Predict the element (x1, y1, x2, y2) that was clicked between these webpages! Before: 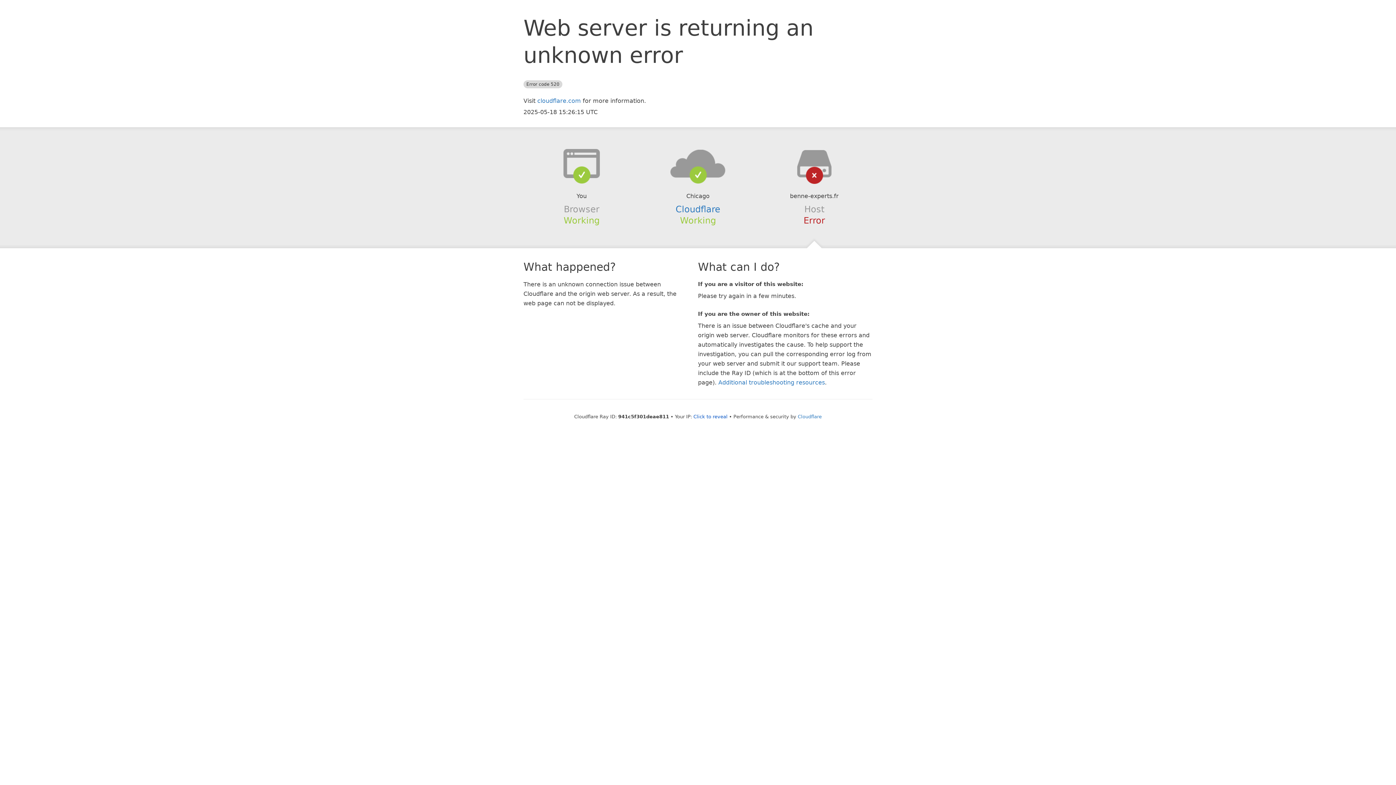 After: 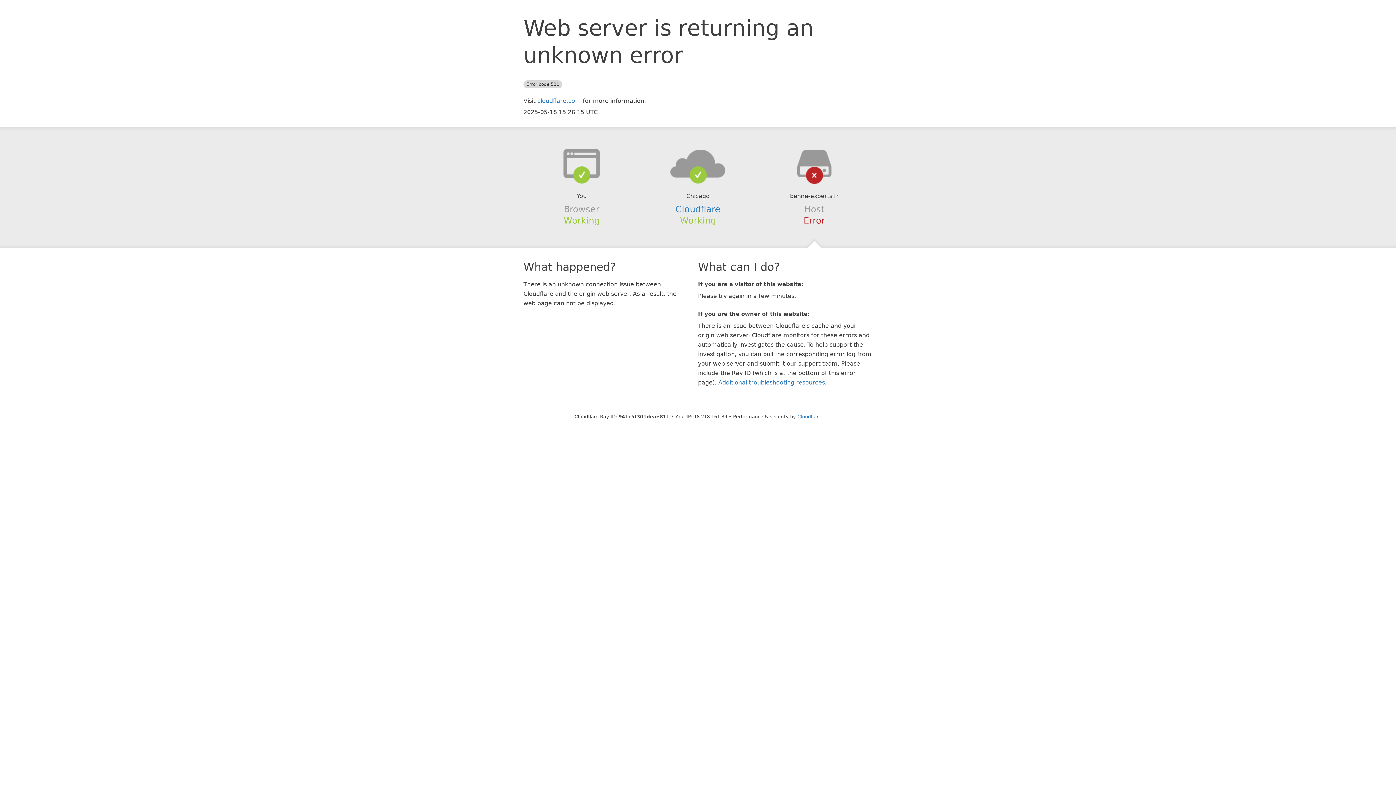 Action: label: Click to reveal bbox: (693, 414, 727, 419)